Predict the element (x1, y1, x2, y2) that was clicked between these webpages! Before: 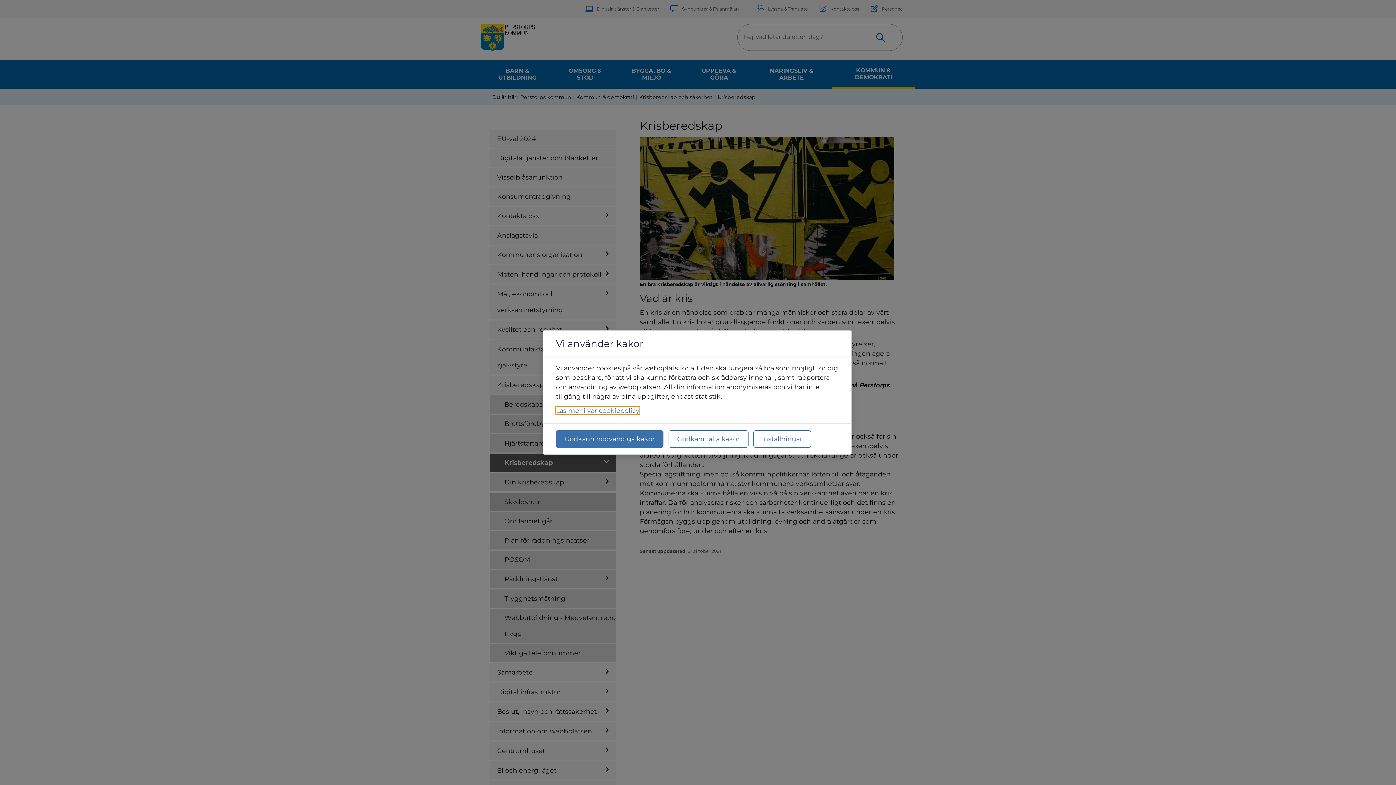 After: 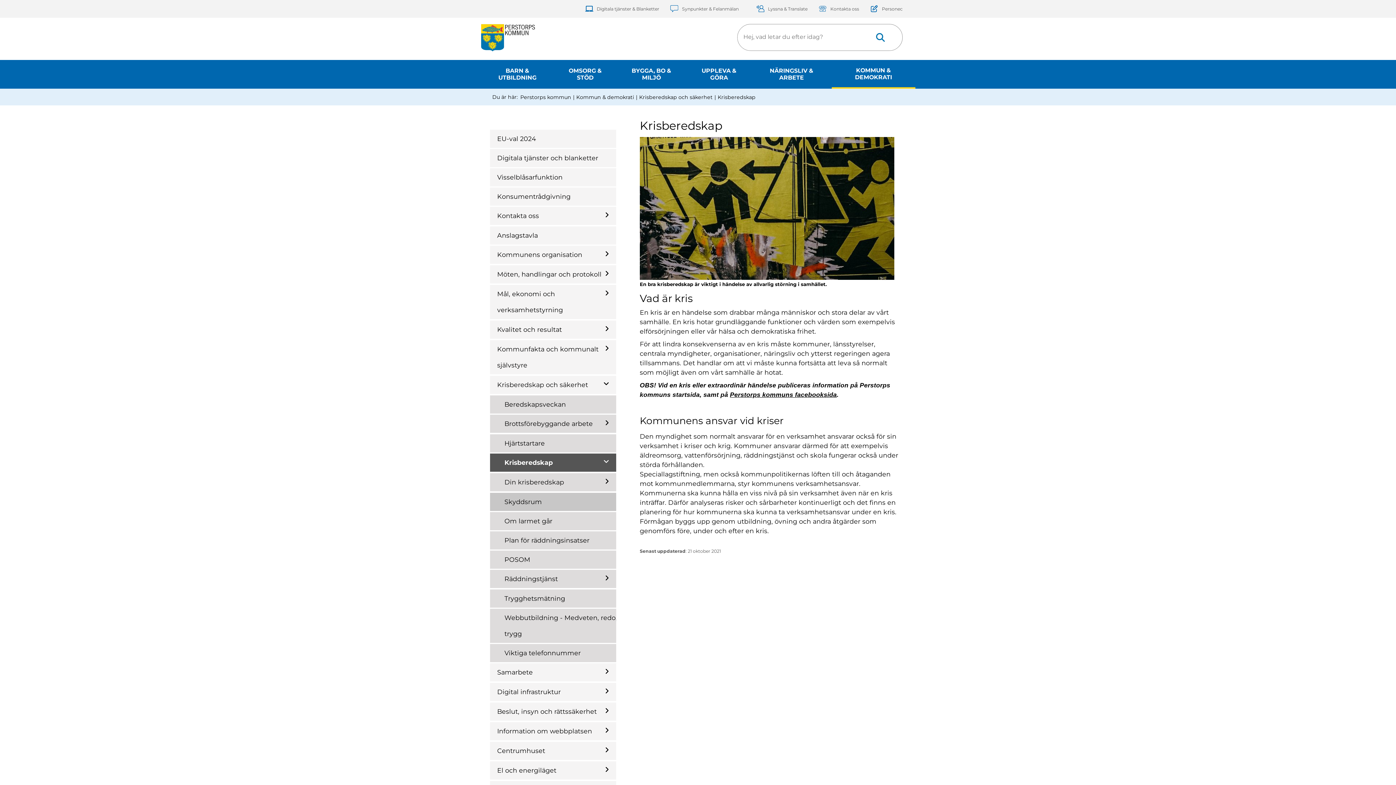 Action: label: Godkänn nödvändiga kakor bbox: (556, 430, 663, 448)